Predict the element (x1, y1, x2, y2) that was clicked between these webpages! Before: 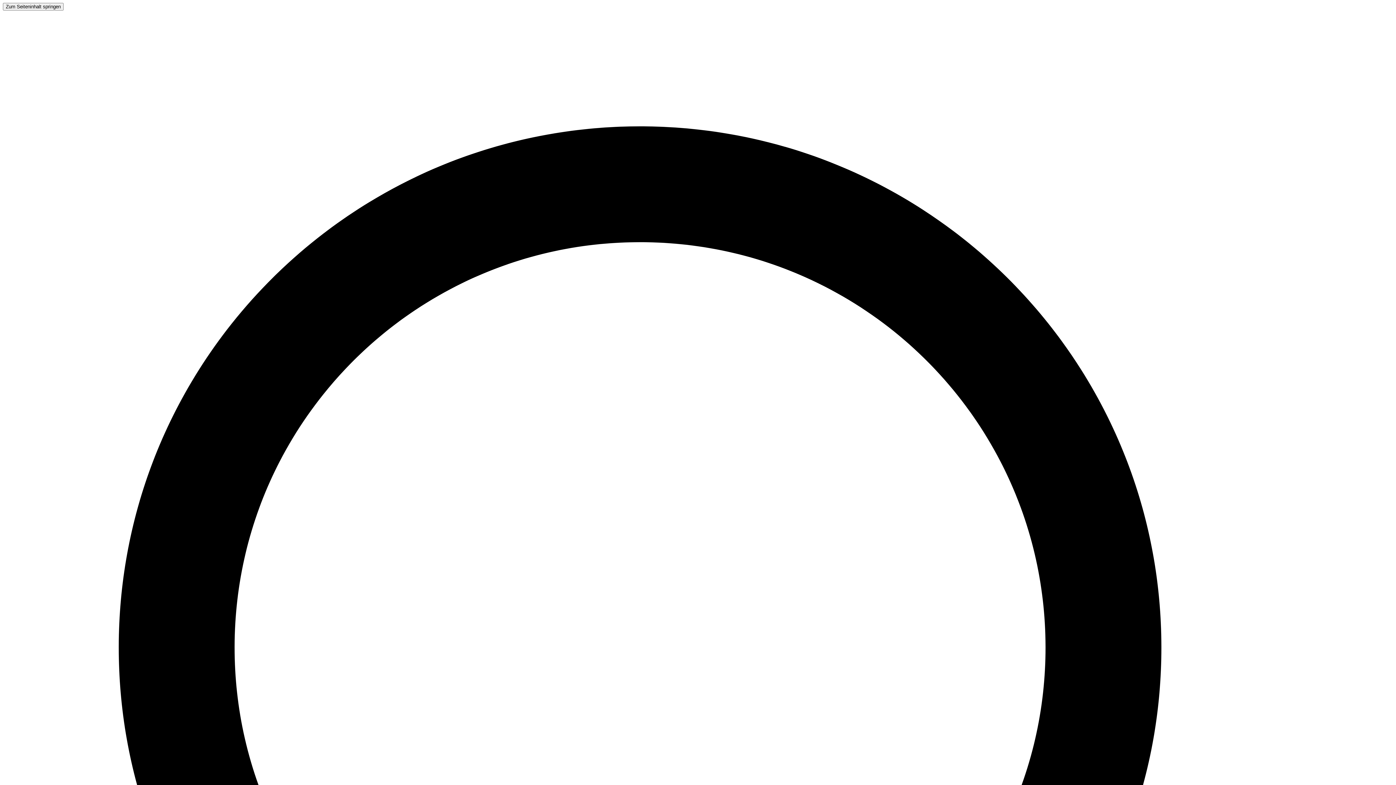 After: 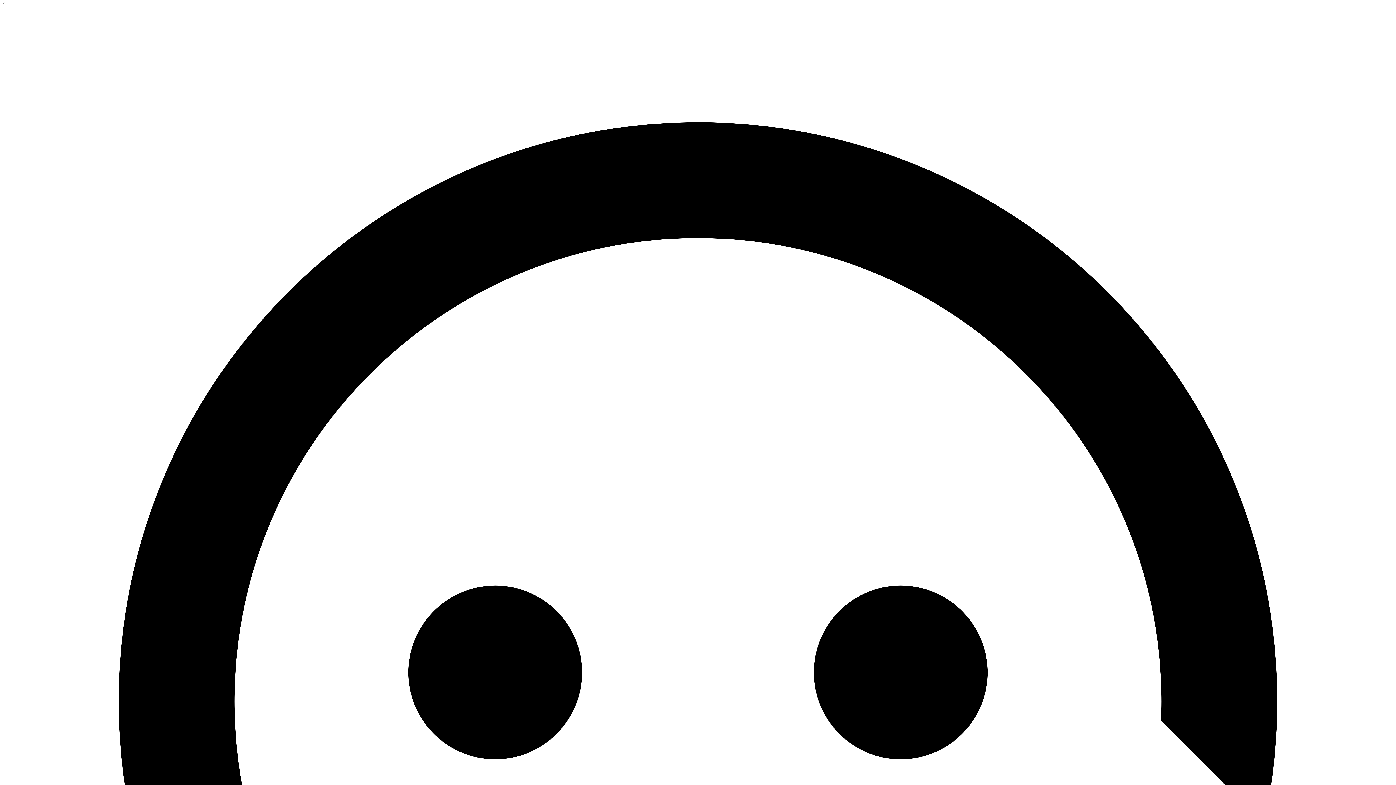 Action: bbox: (2, 2, 63, 10) label: Zum Seiteninhalt springen